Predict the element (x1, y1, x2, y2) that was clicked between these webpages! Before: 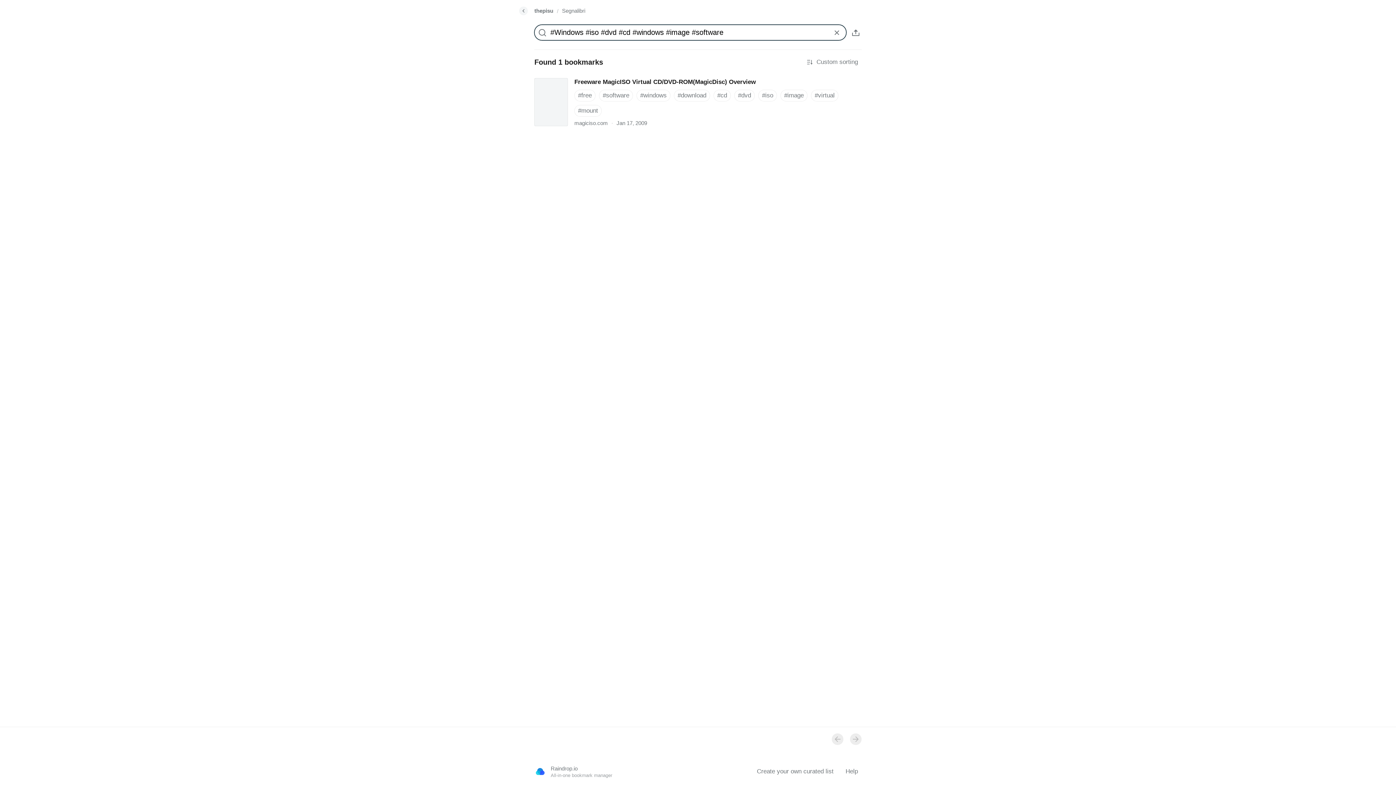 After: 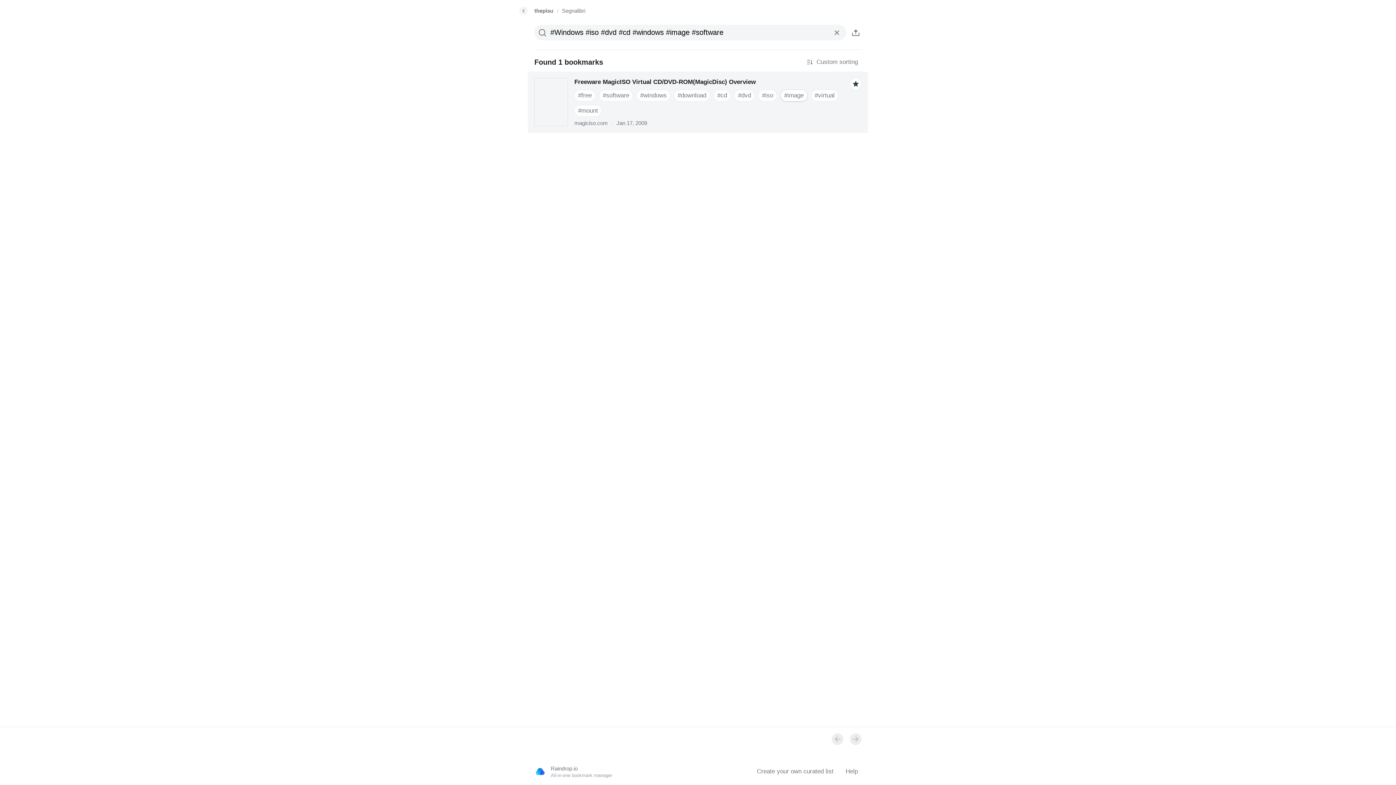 Action: bbox: (780, 89, 807, 101) label: #image